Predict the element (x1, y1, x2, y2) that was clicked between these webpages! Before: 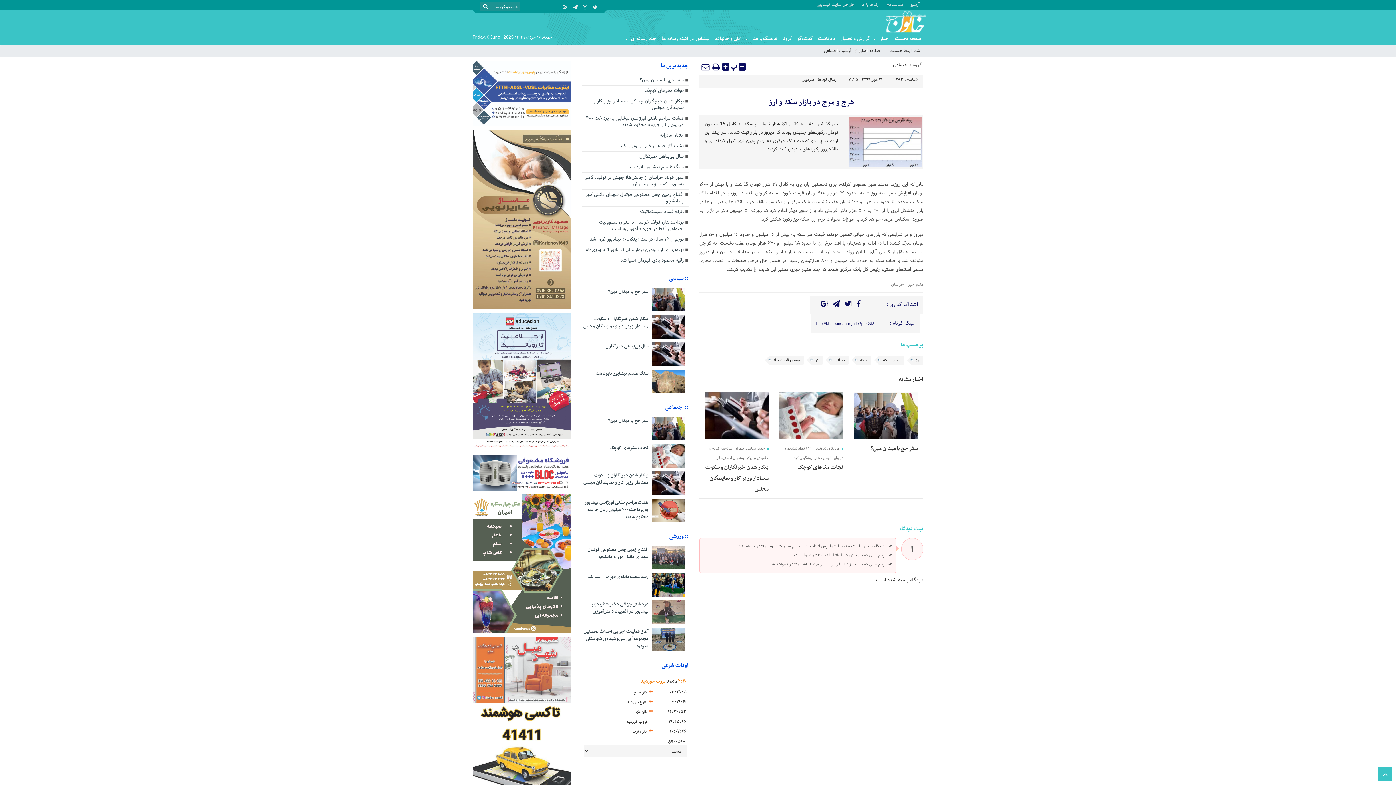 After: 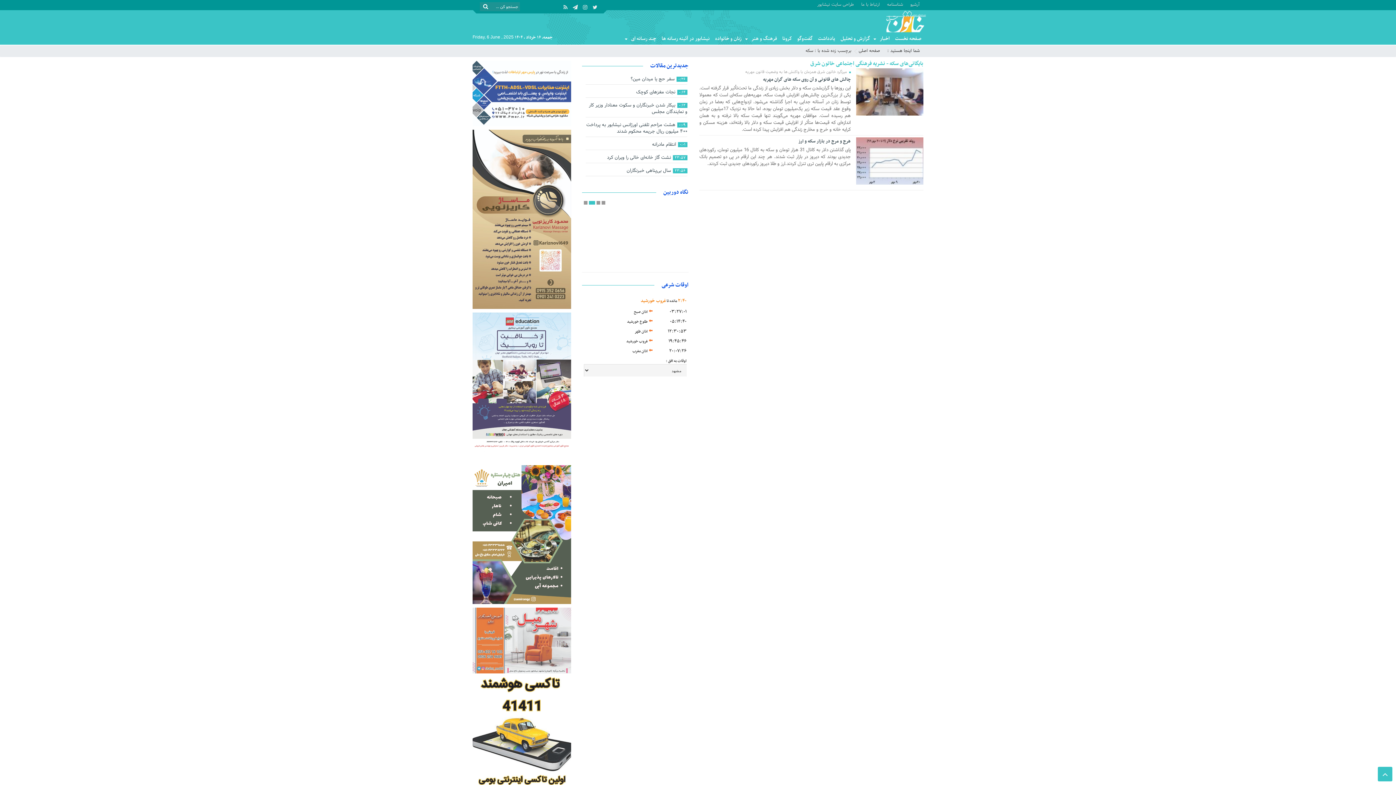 Action: bbox: (856, 356, 871, 364) label: سکه